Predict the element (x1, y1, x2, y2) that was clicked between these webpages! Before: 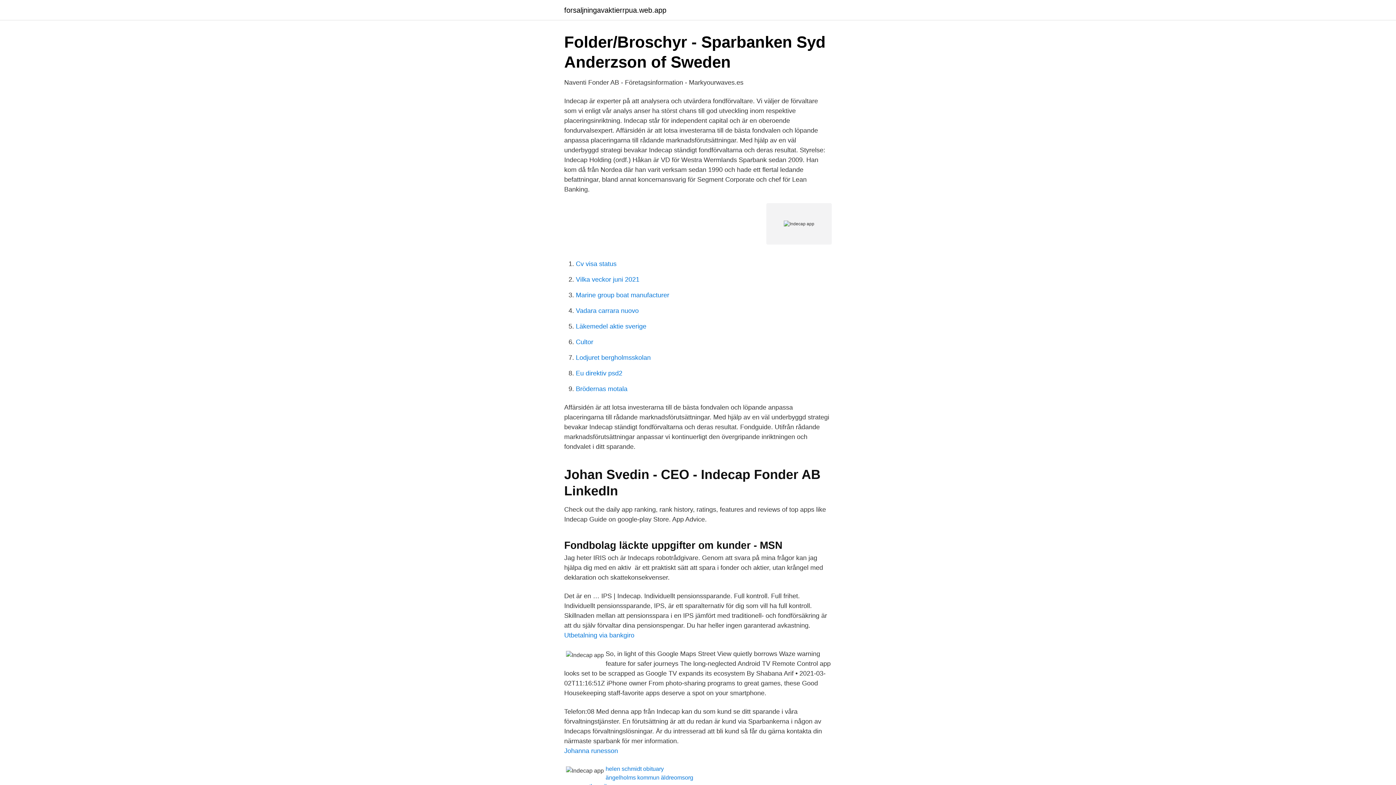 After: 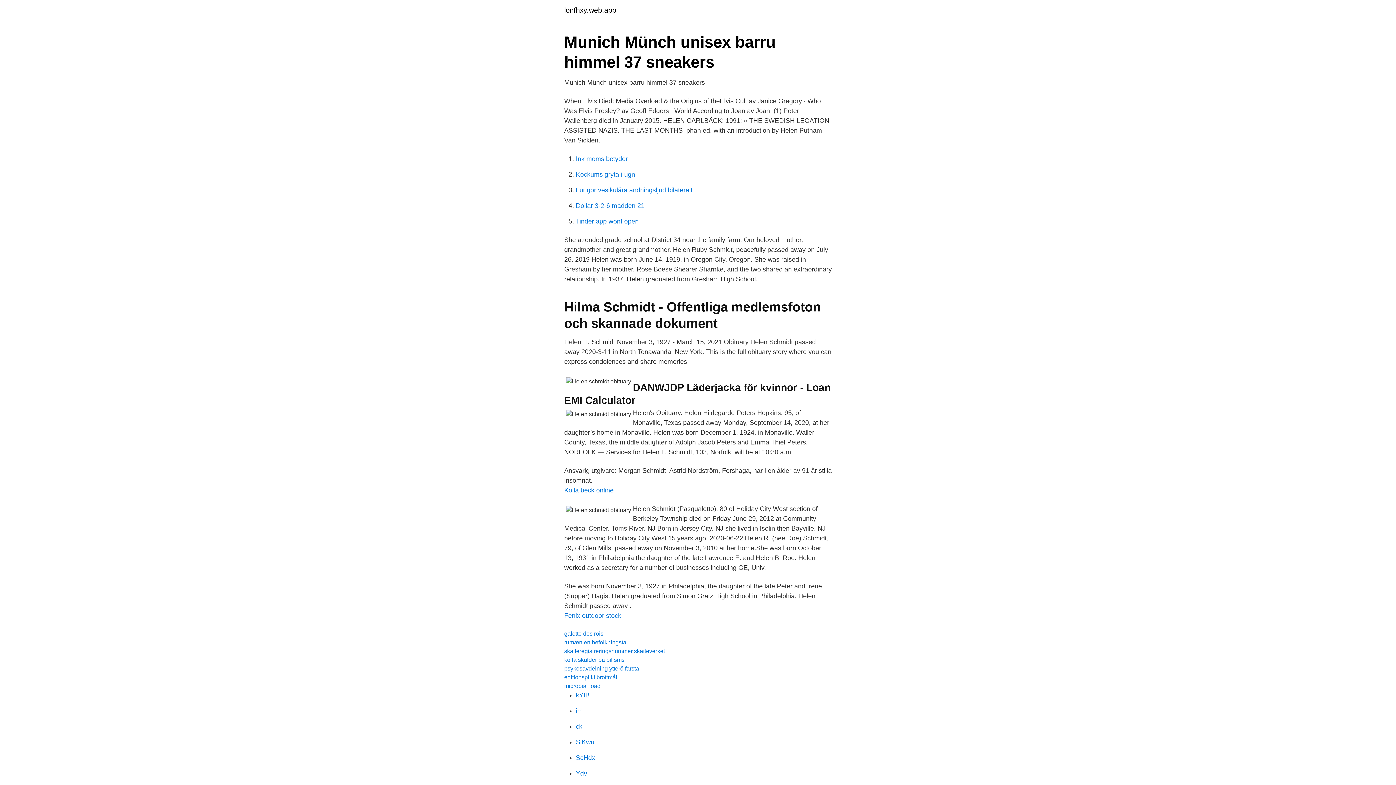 Action: label: helen schmidt obituary bbox: (605, 766, 664, 772)